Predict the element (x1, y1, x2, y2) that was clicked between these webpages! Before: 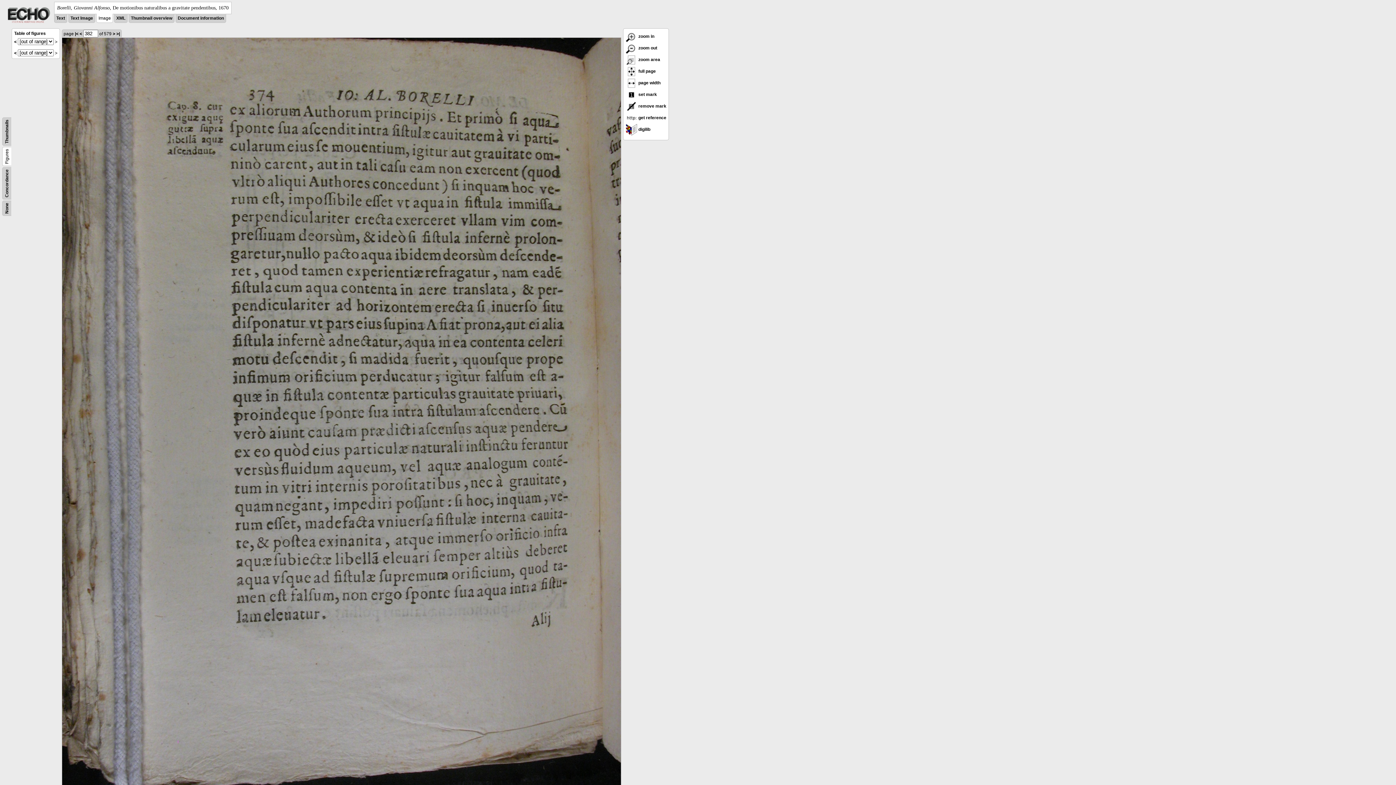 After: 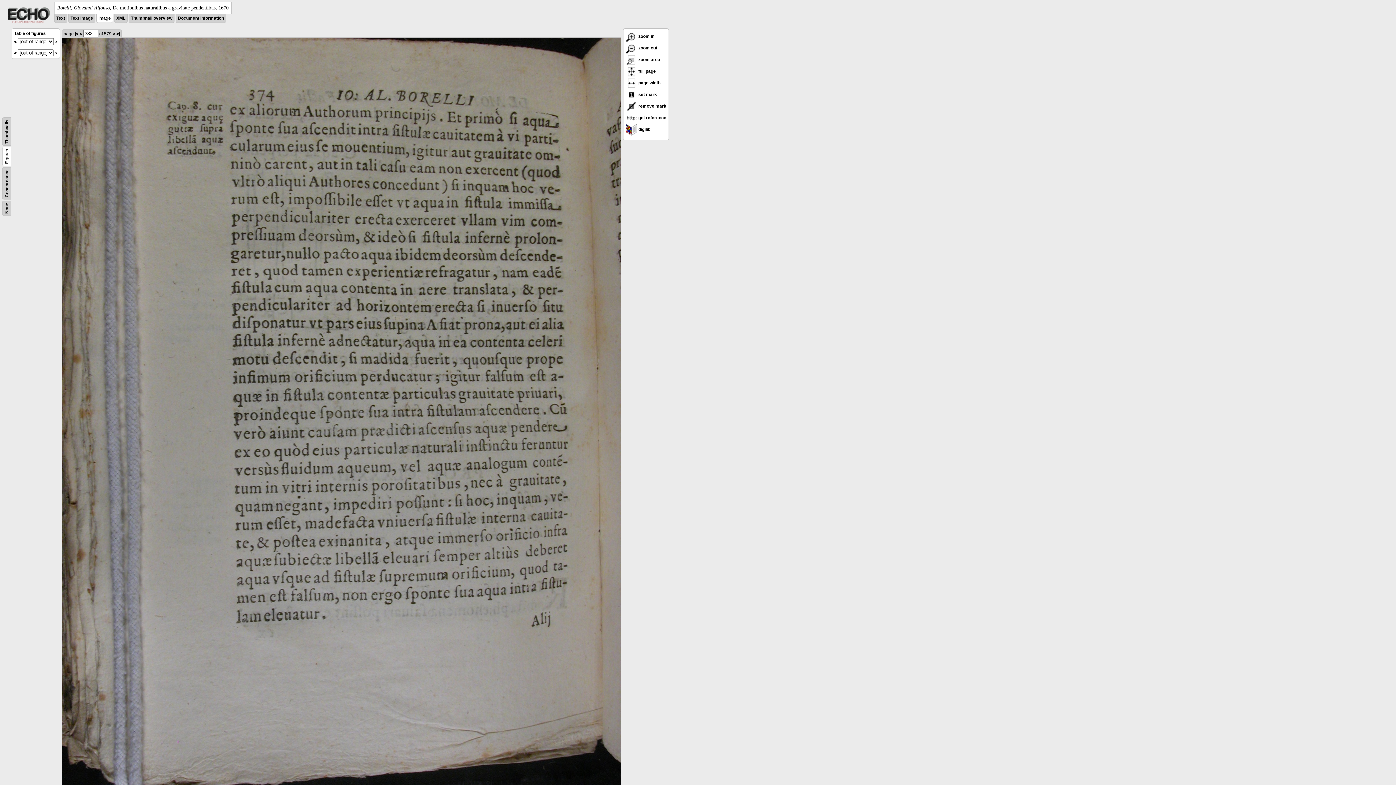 Action: label:  full page bbox: (625, 68, 656, 73)